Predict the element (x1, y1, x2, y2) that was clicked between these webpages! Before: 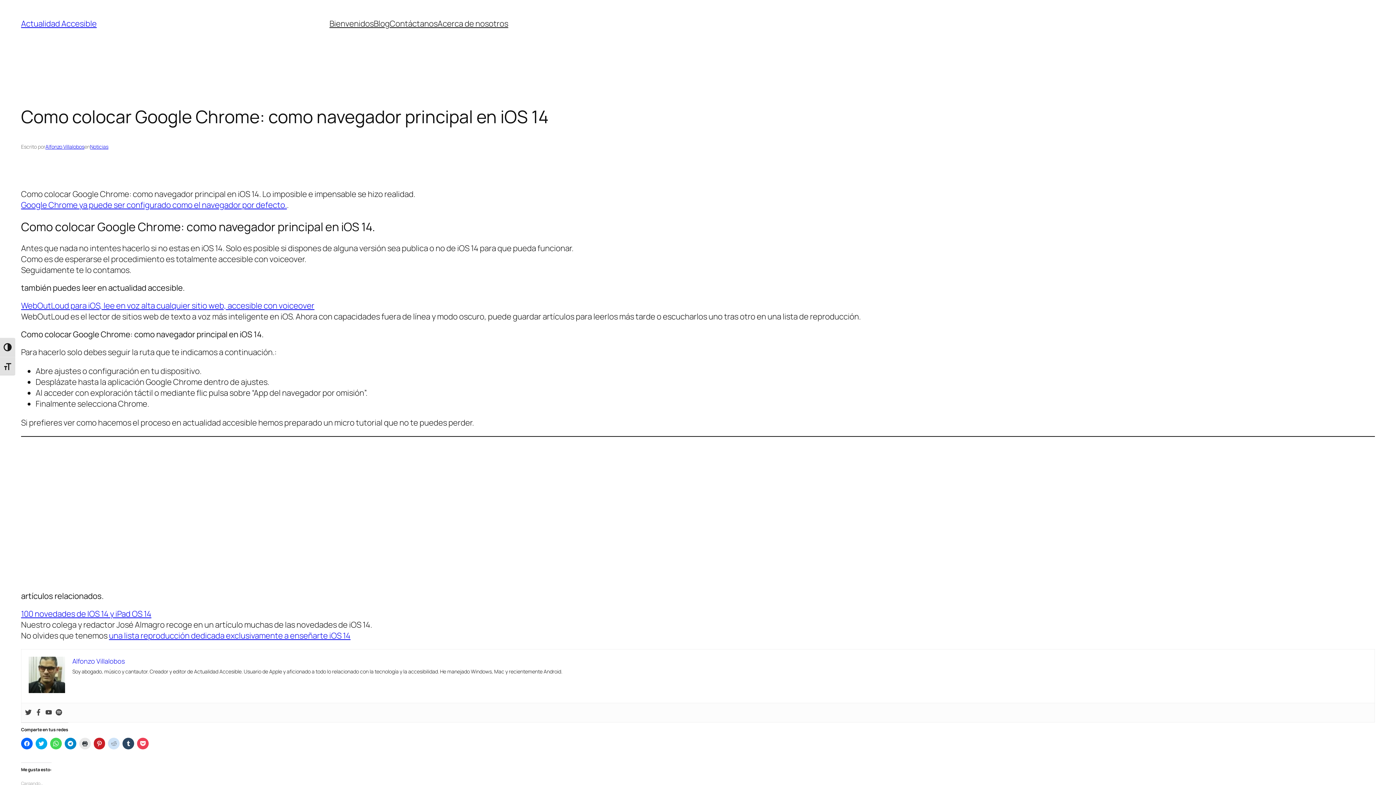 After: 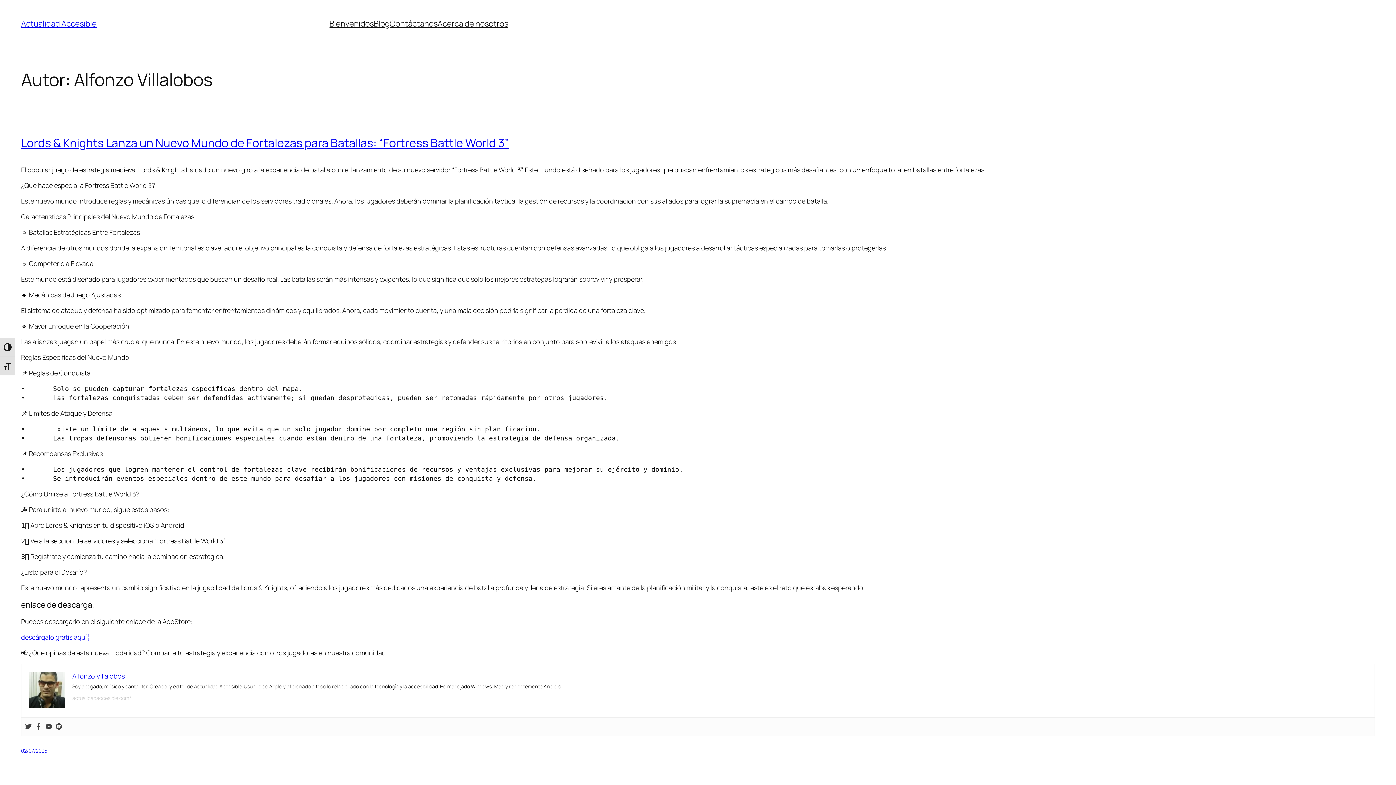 Action: label: Alfonzo Villalobos bbox: (72, 657, 124, 665)